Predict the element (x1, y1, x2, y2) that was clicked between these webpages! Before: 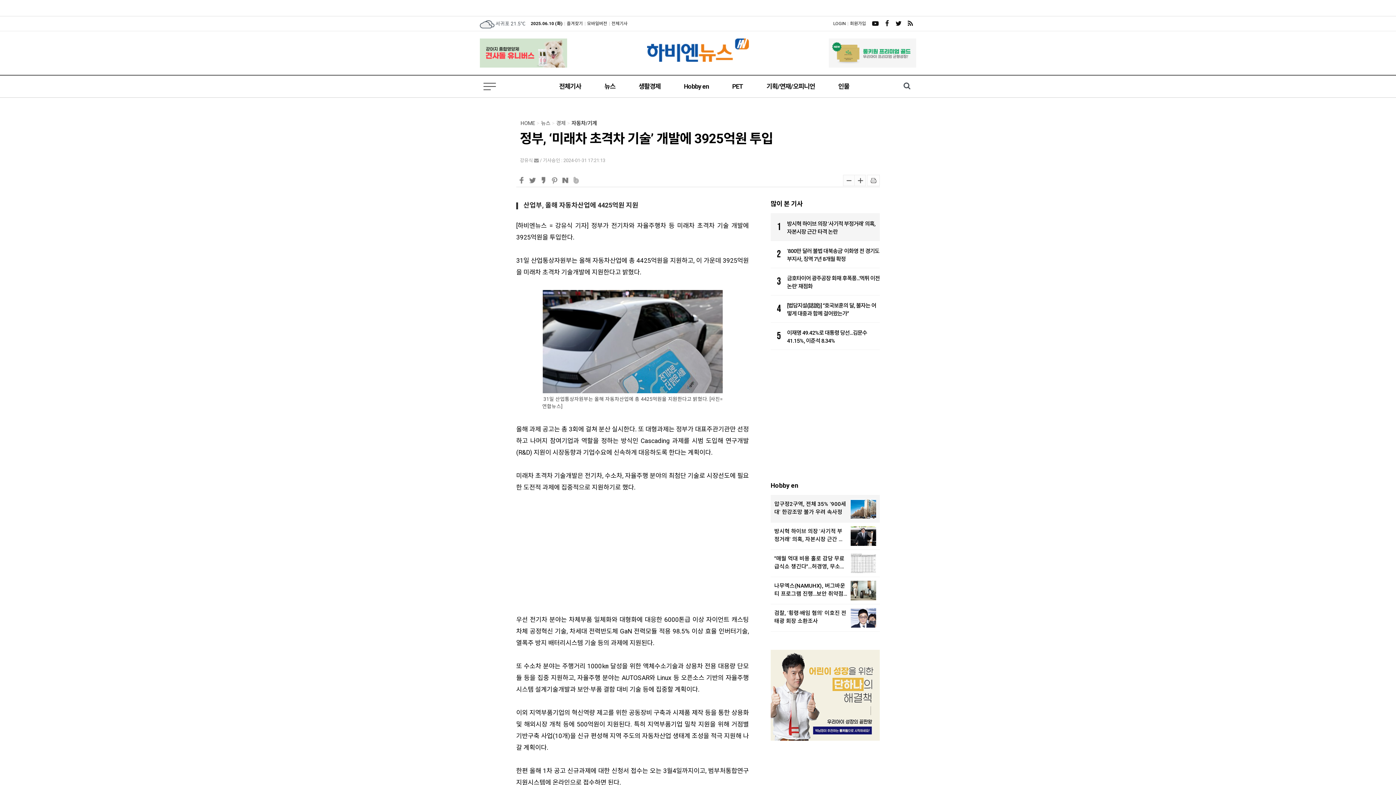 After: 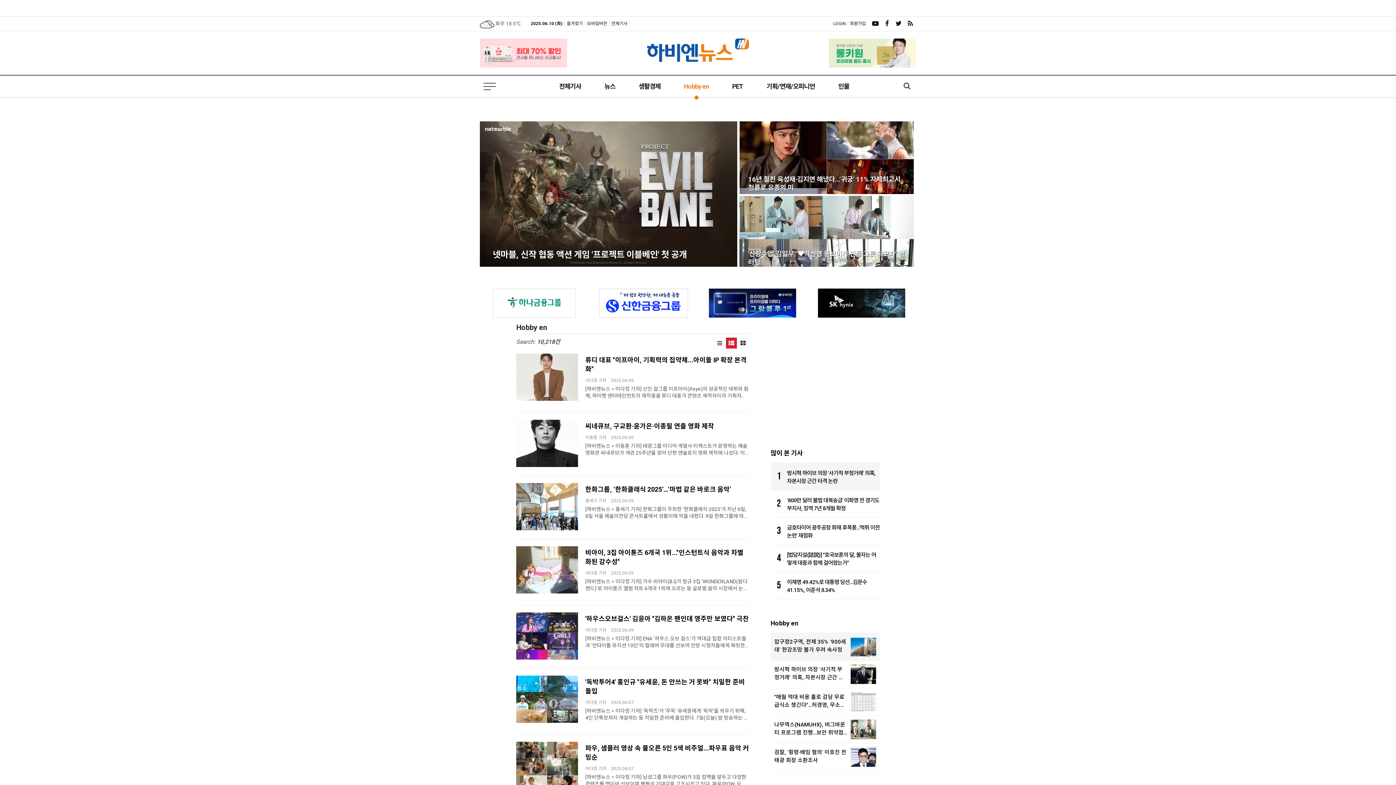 Action: bbox: (770, 482, 798, 489) label: Hobby en